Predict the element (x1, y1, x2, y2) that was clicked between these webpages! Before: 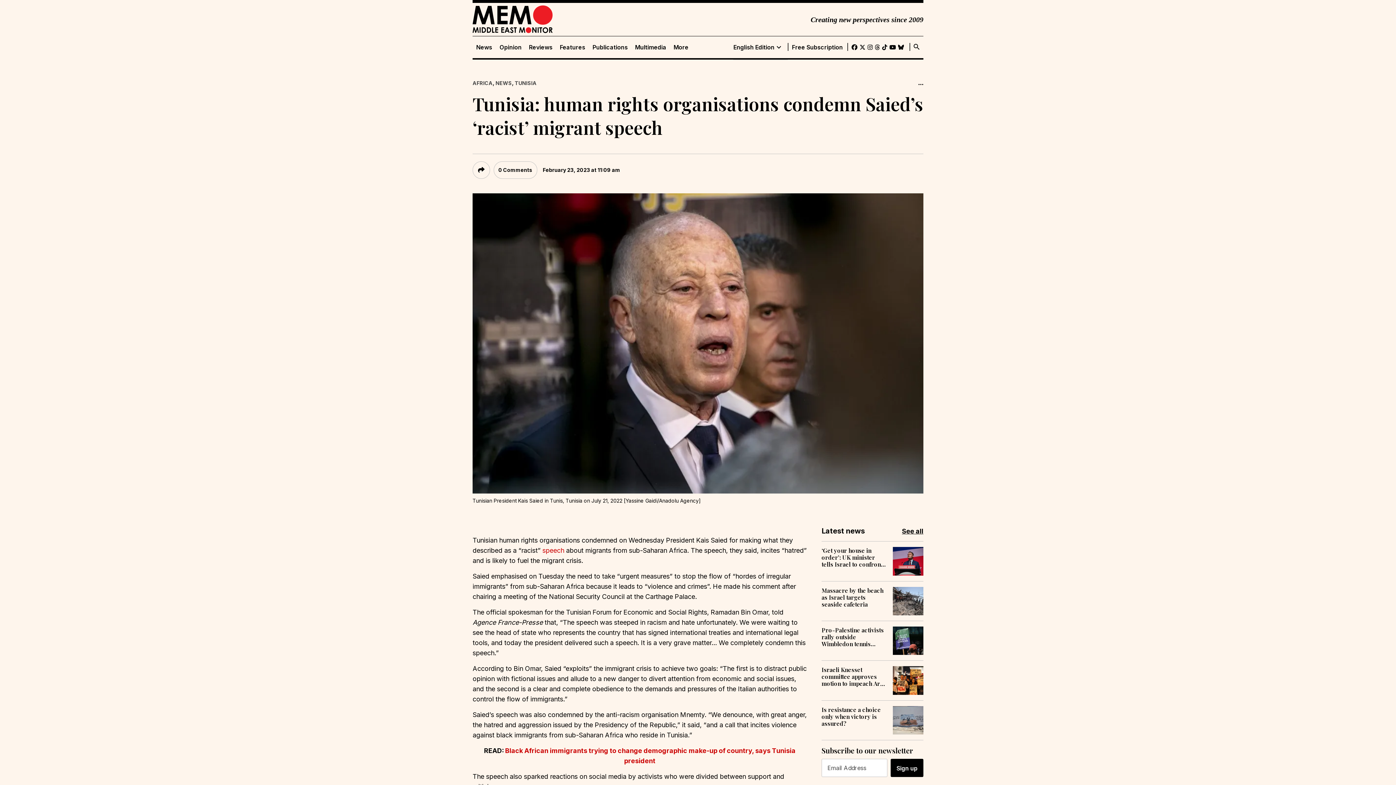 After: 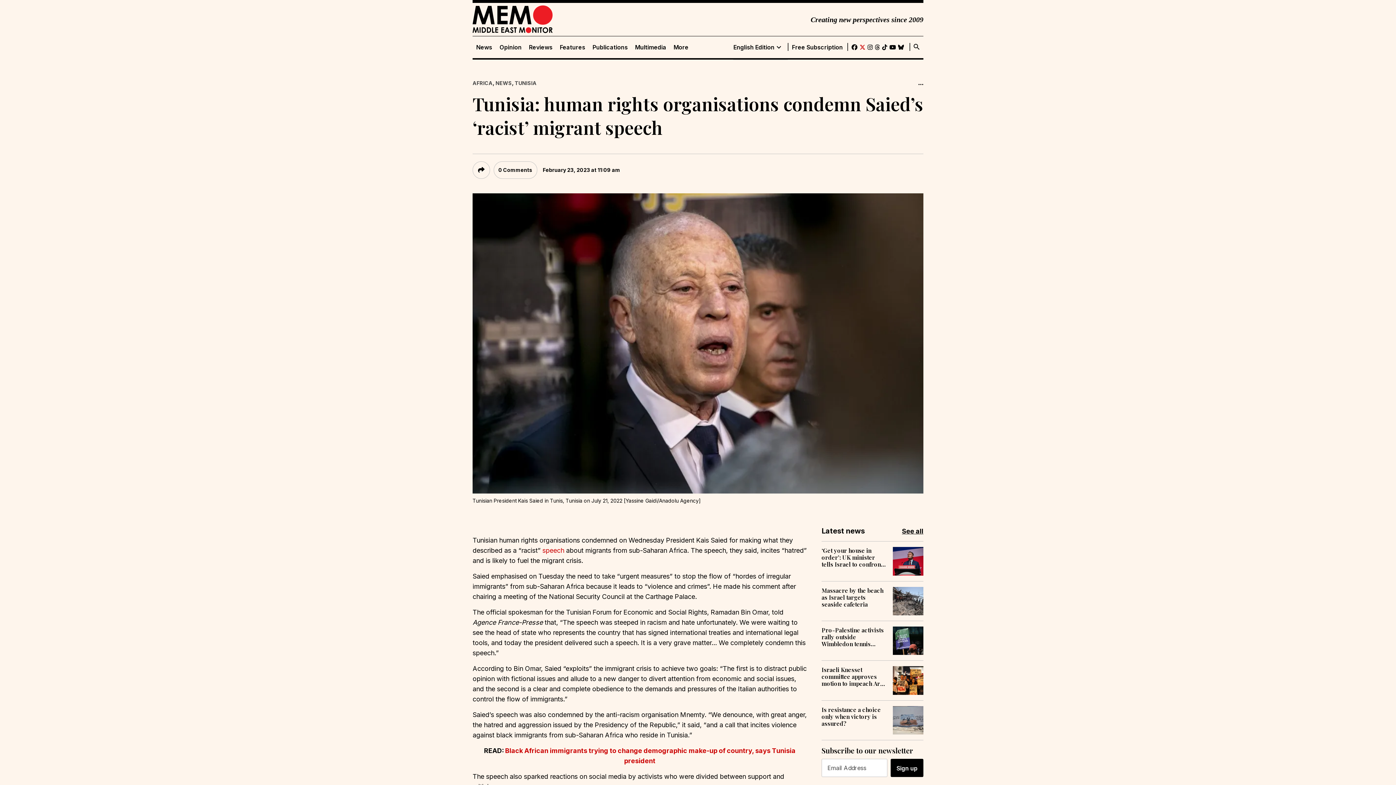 Action: bbox: (859, 42, 865, 52)